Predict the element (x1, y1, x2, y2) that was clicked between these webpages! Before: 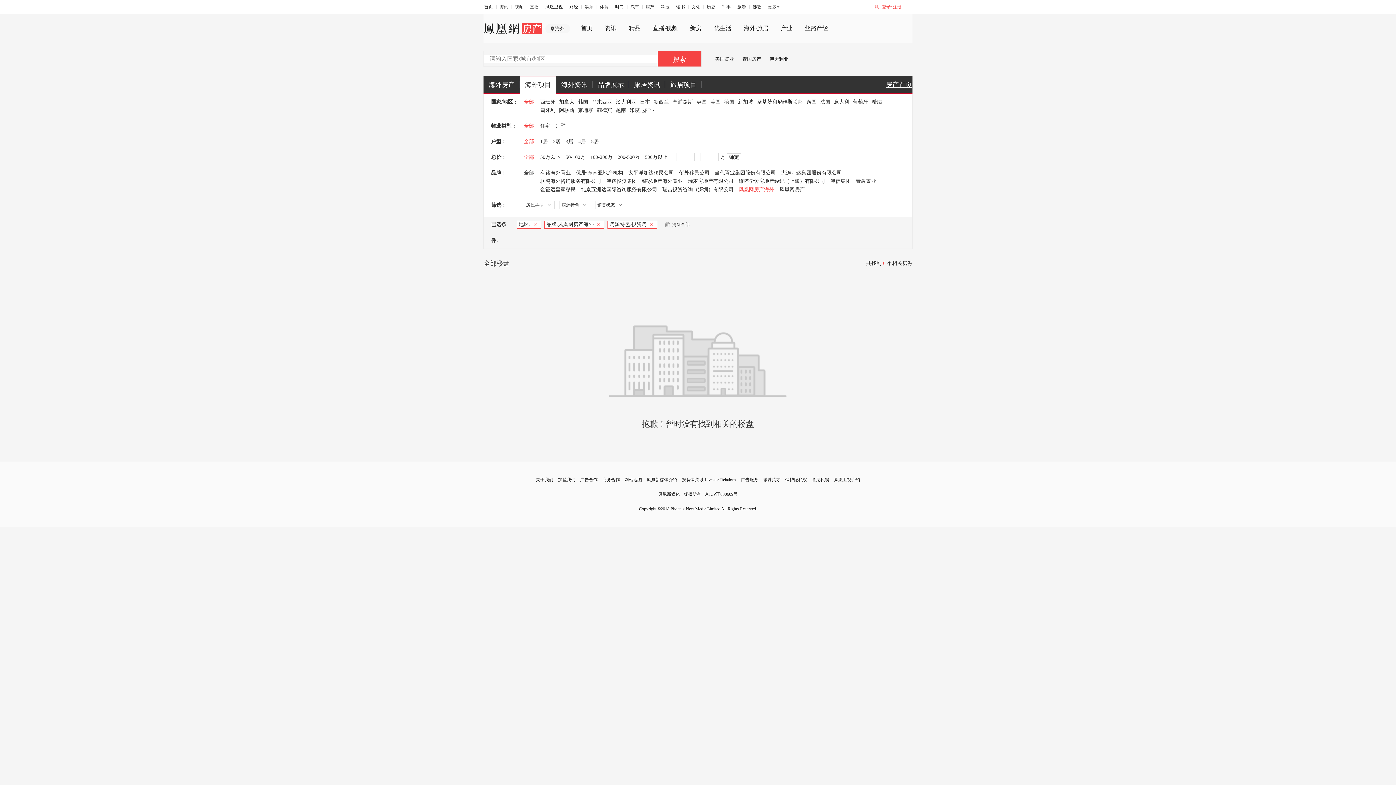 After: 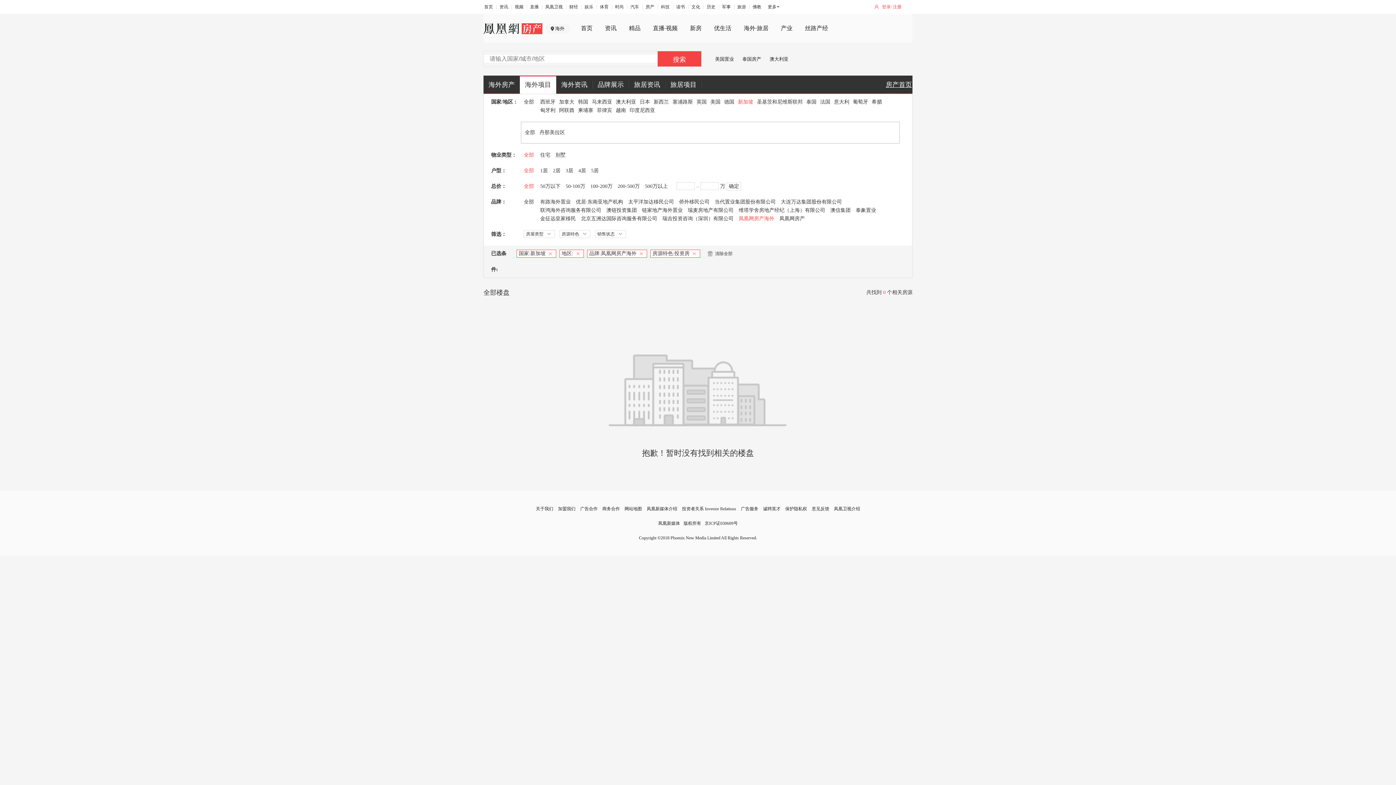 Action: label: 新加坡 bbox: (738, 99, 753, 104)